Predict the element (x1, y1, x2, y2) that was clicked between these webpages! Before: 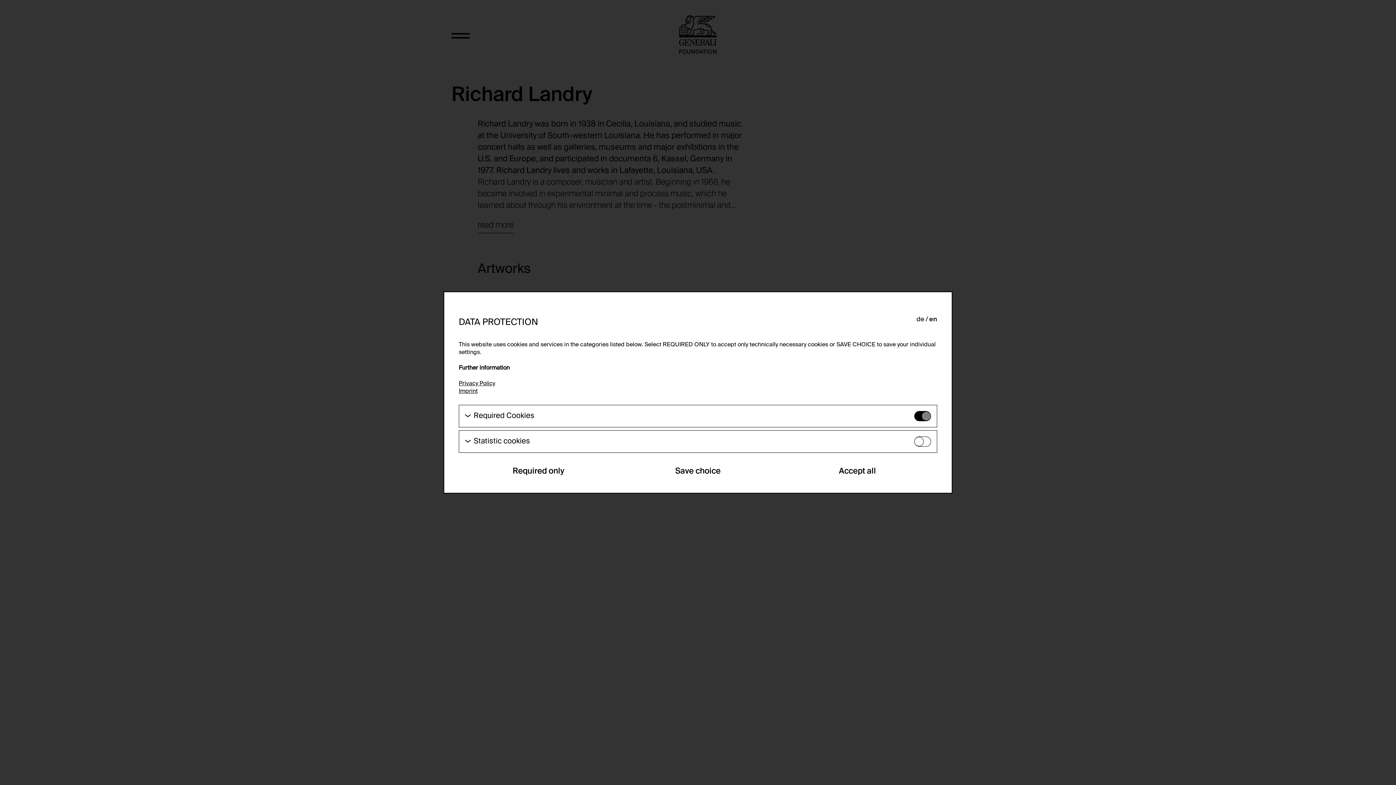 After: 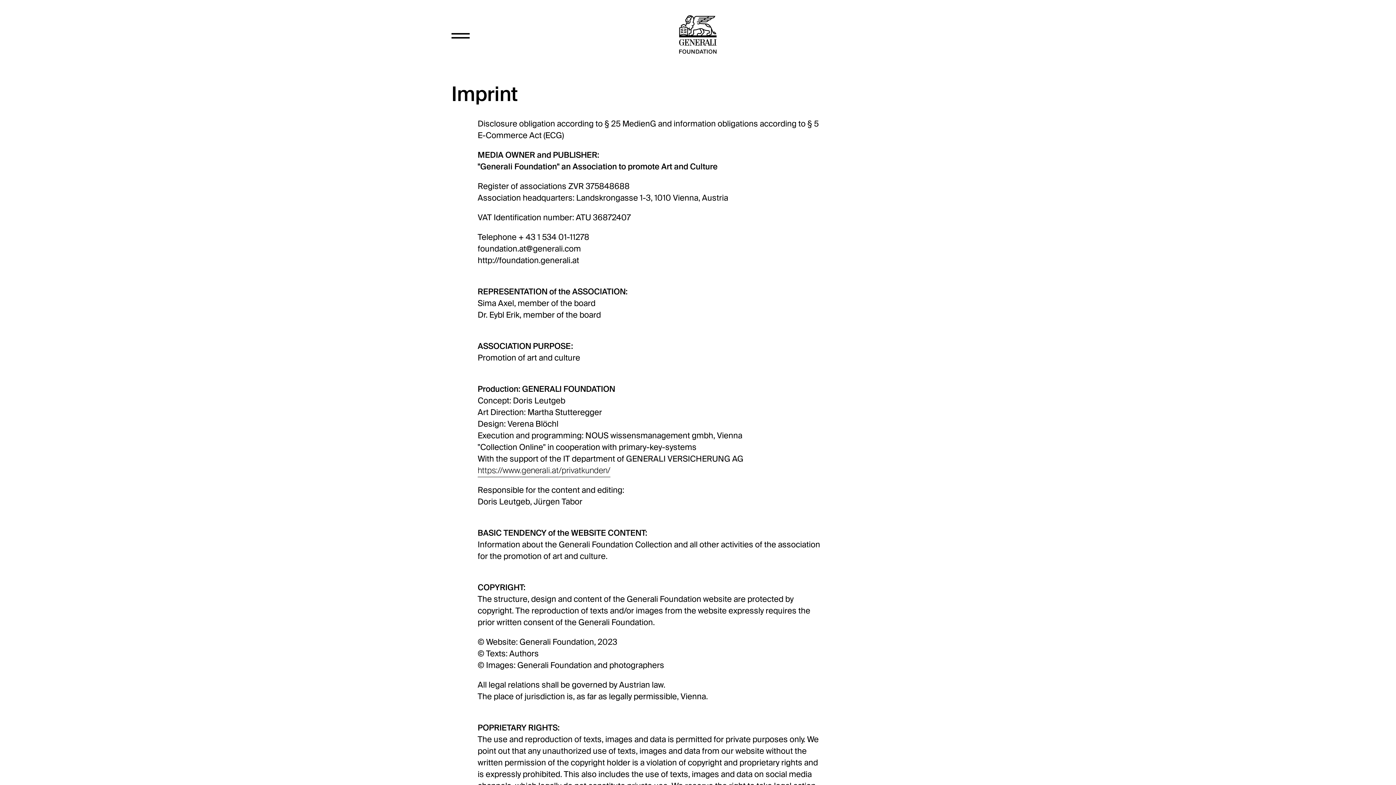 Action: label: Imprint bbox: (458, 388, 477, 394)